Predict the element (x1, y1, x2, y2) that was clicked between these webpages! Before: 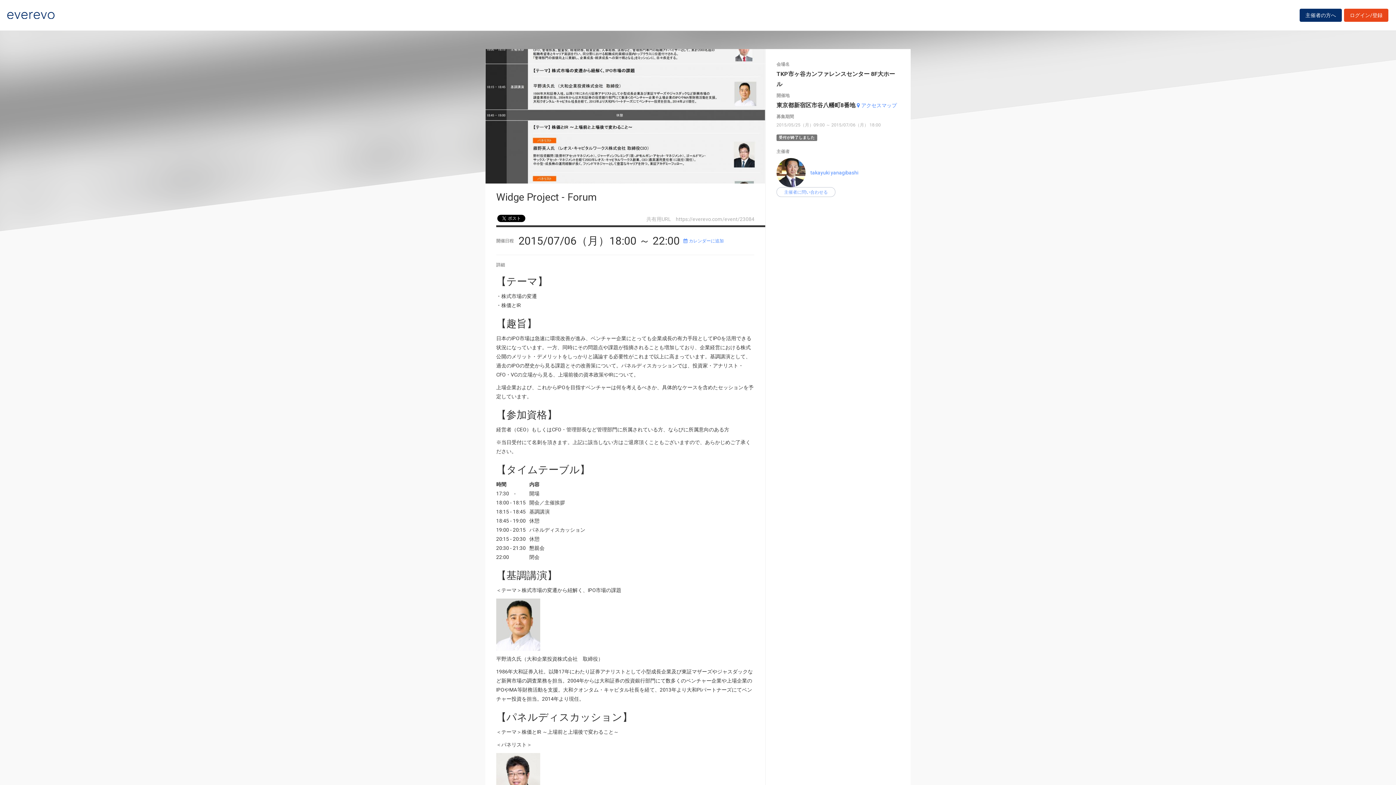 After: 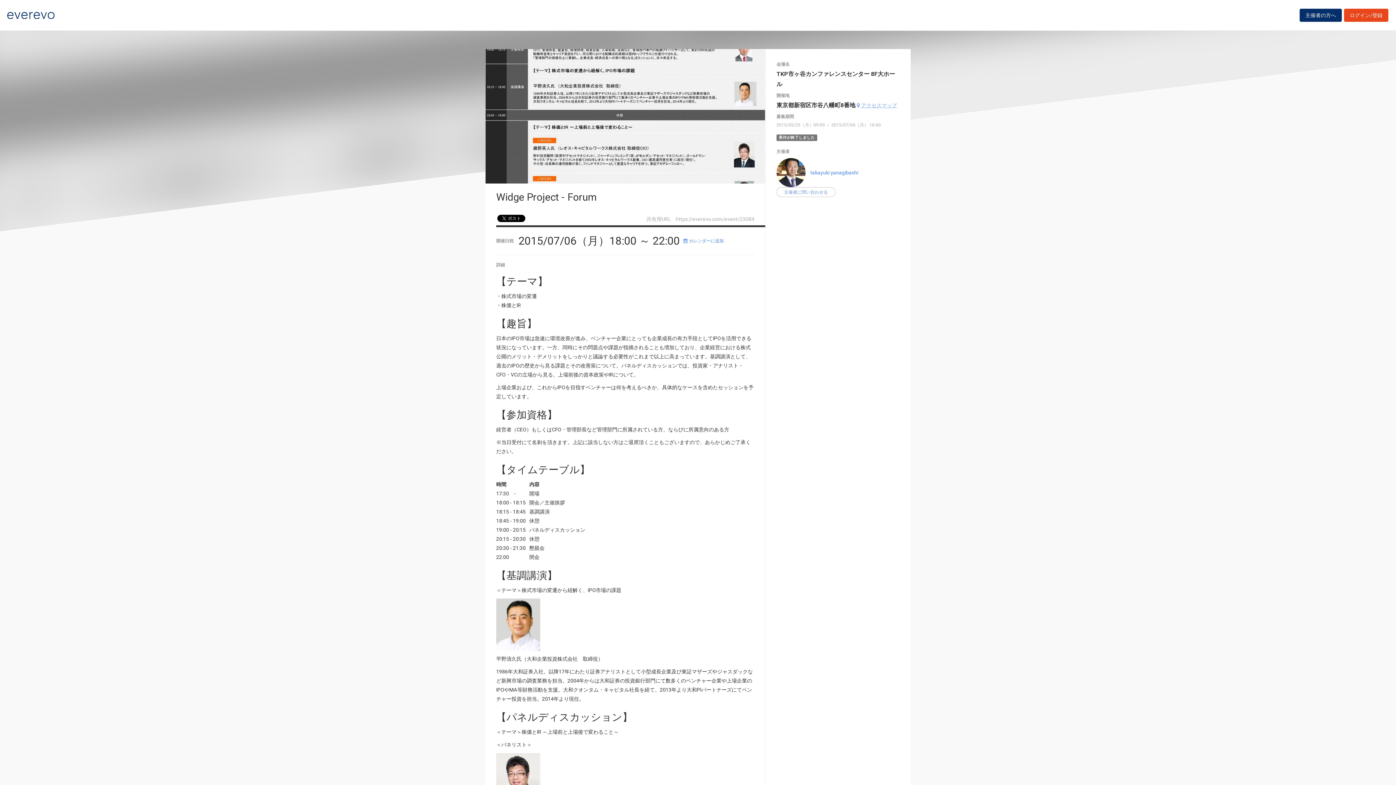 Action: label: アクセスマップ bbox: (857, 102, 897, 108)